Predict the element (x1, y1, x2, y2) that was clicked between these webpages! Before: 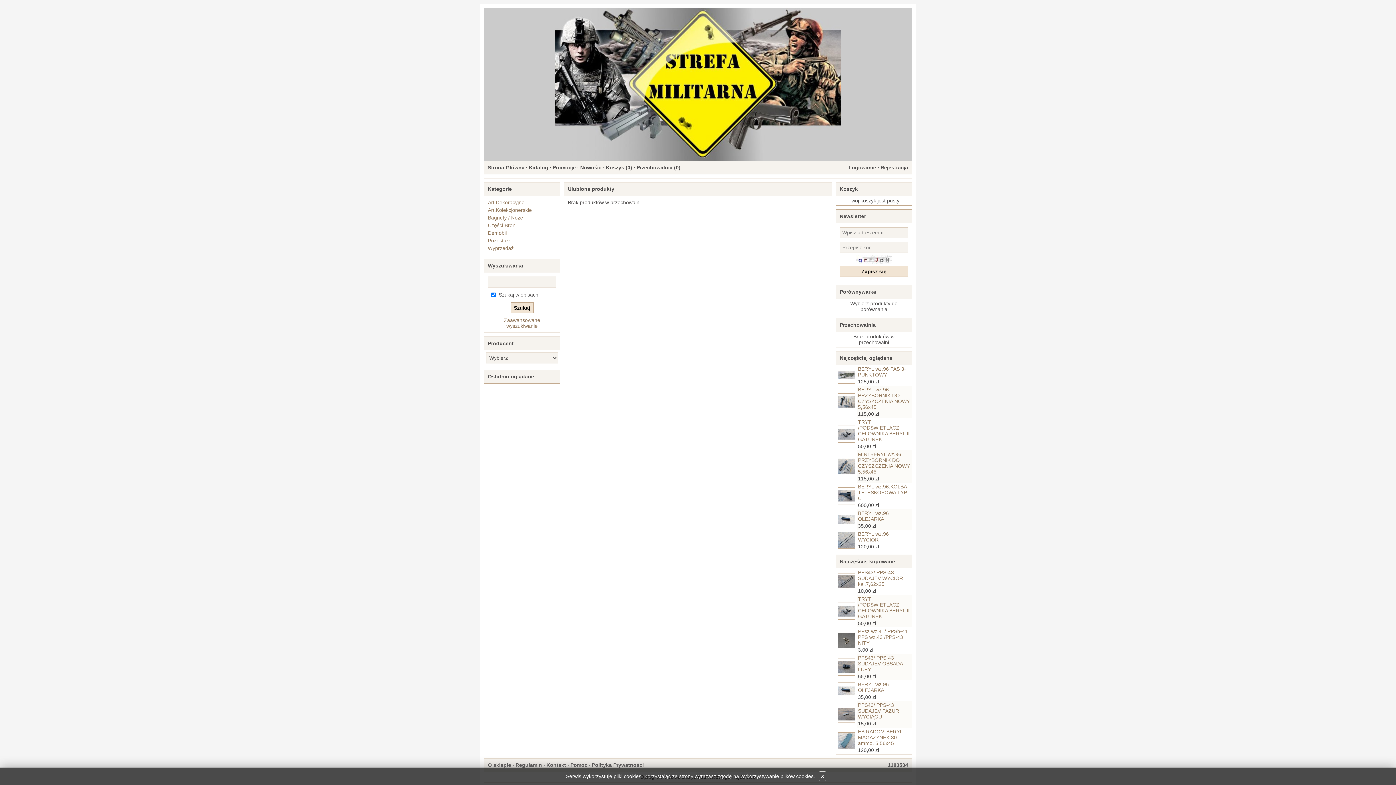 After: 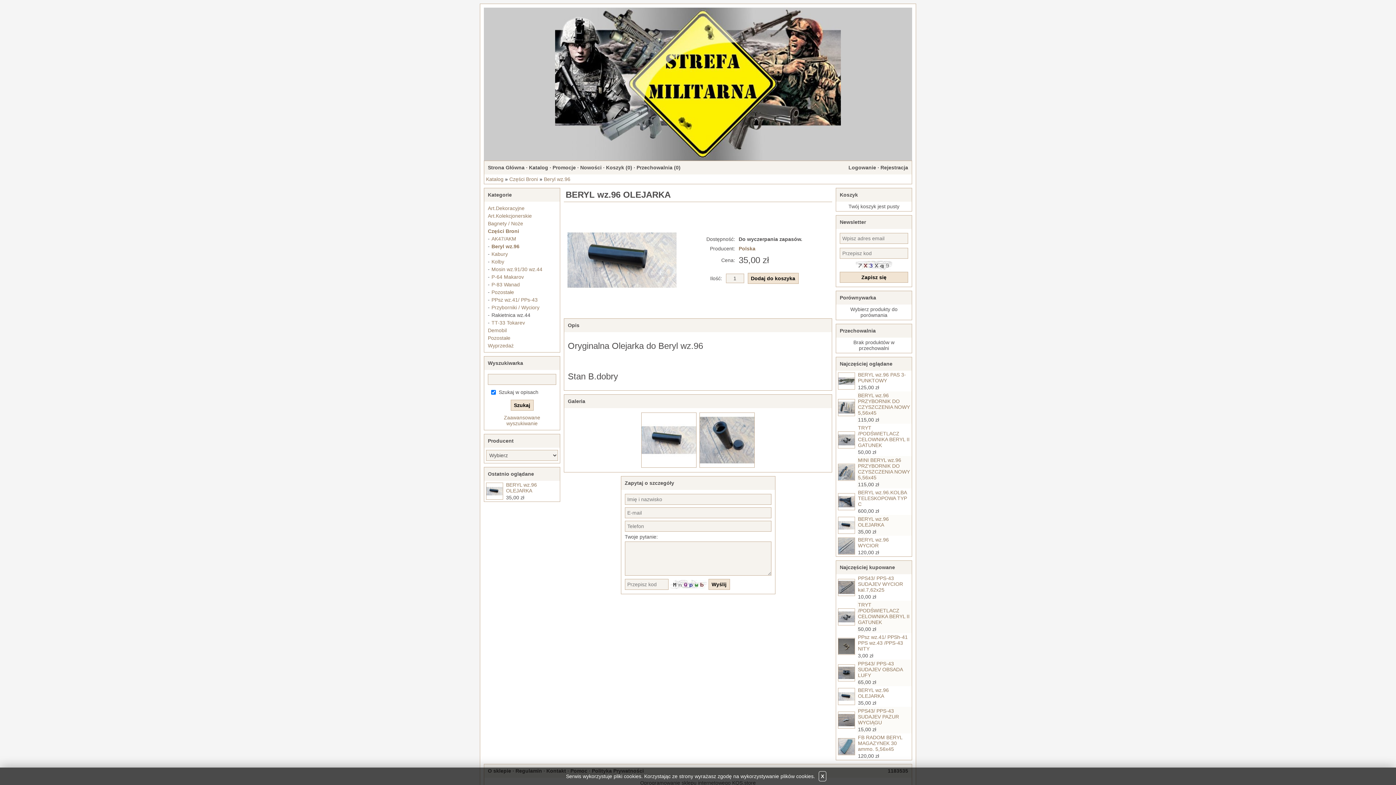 Action: label: BERYL wz.96 OLEJARKA bbox: (858, 510, 889, 522)